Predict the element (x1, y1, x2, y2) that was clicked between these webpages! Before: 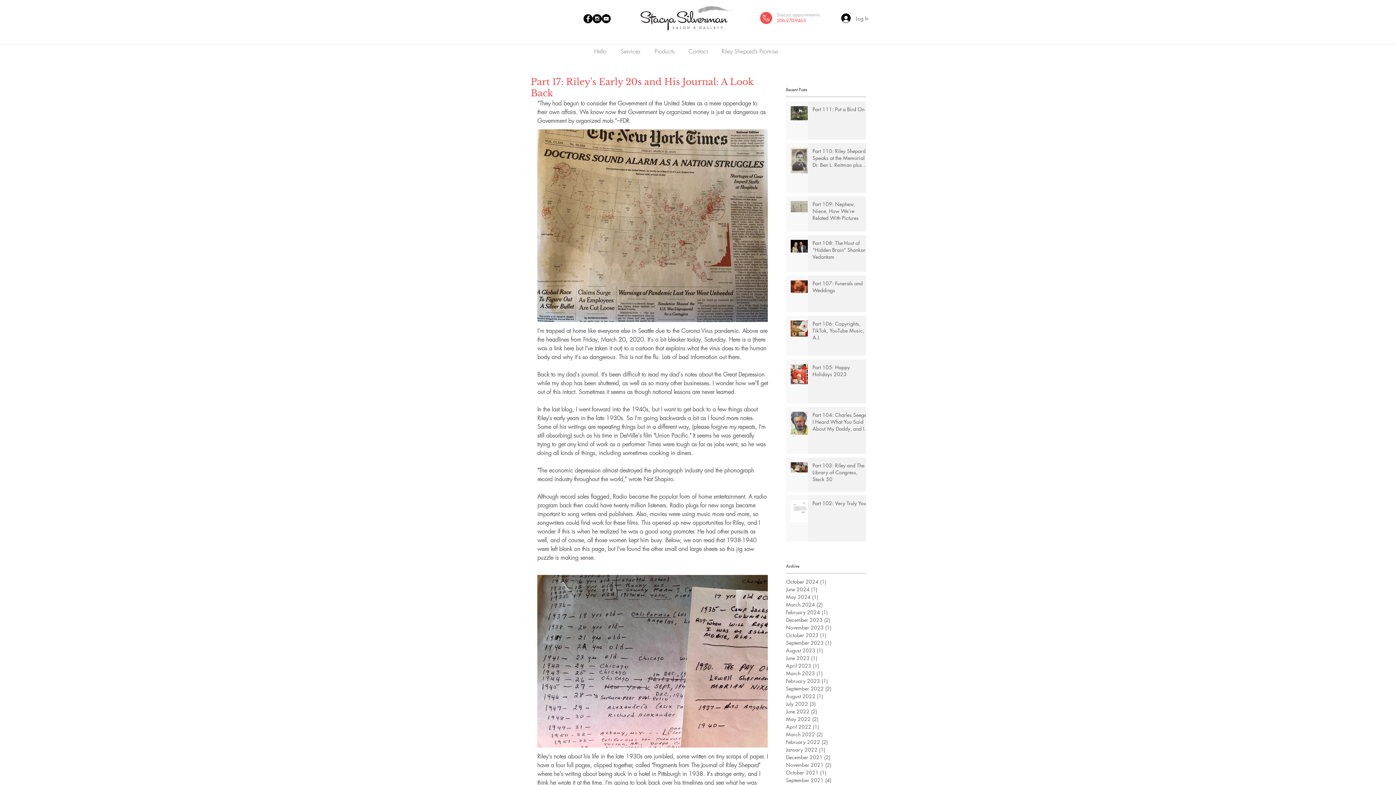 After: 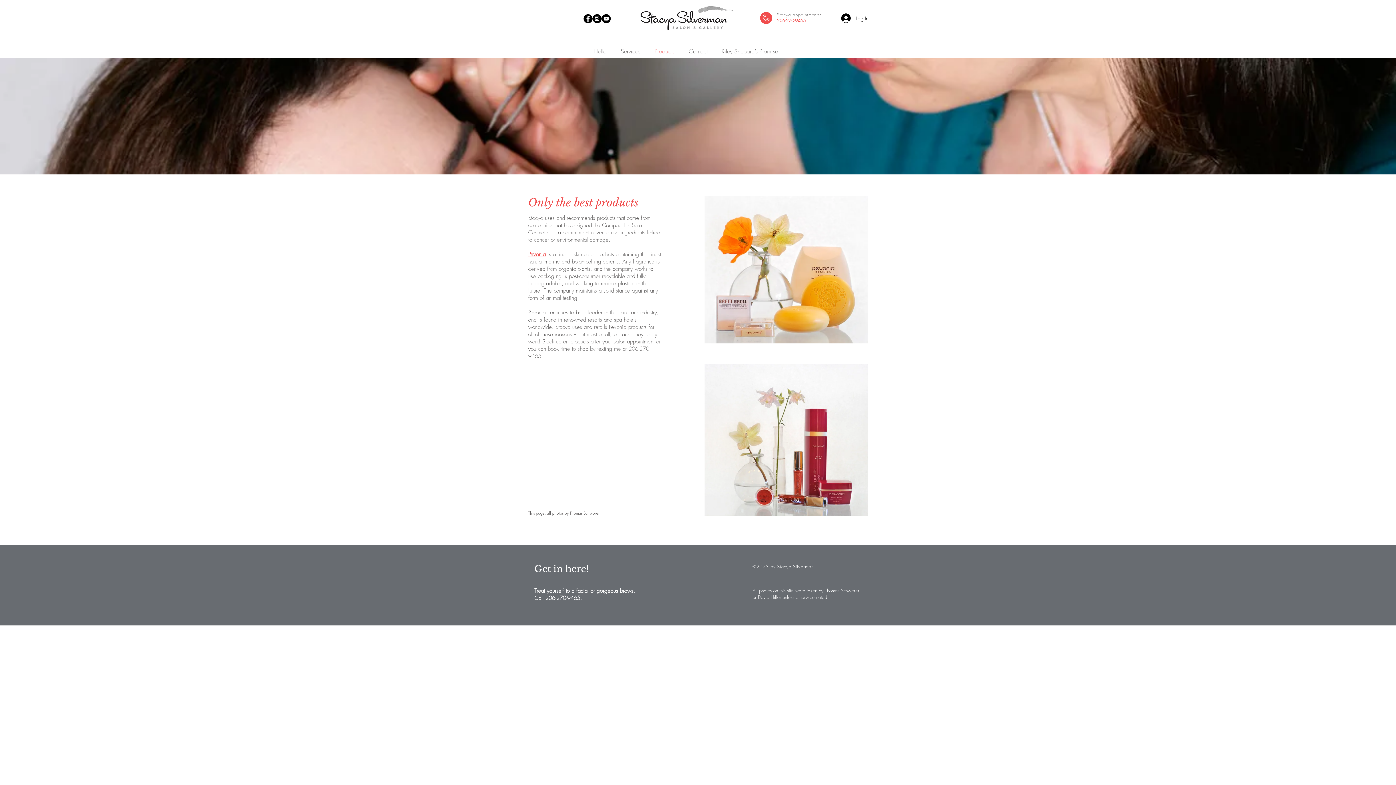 Action: bbox: (647, 44, 681, 57) label: Products